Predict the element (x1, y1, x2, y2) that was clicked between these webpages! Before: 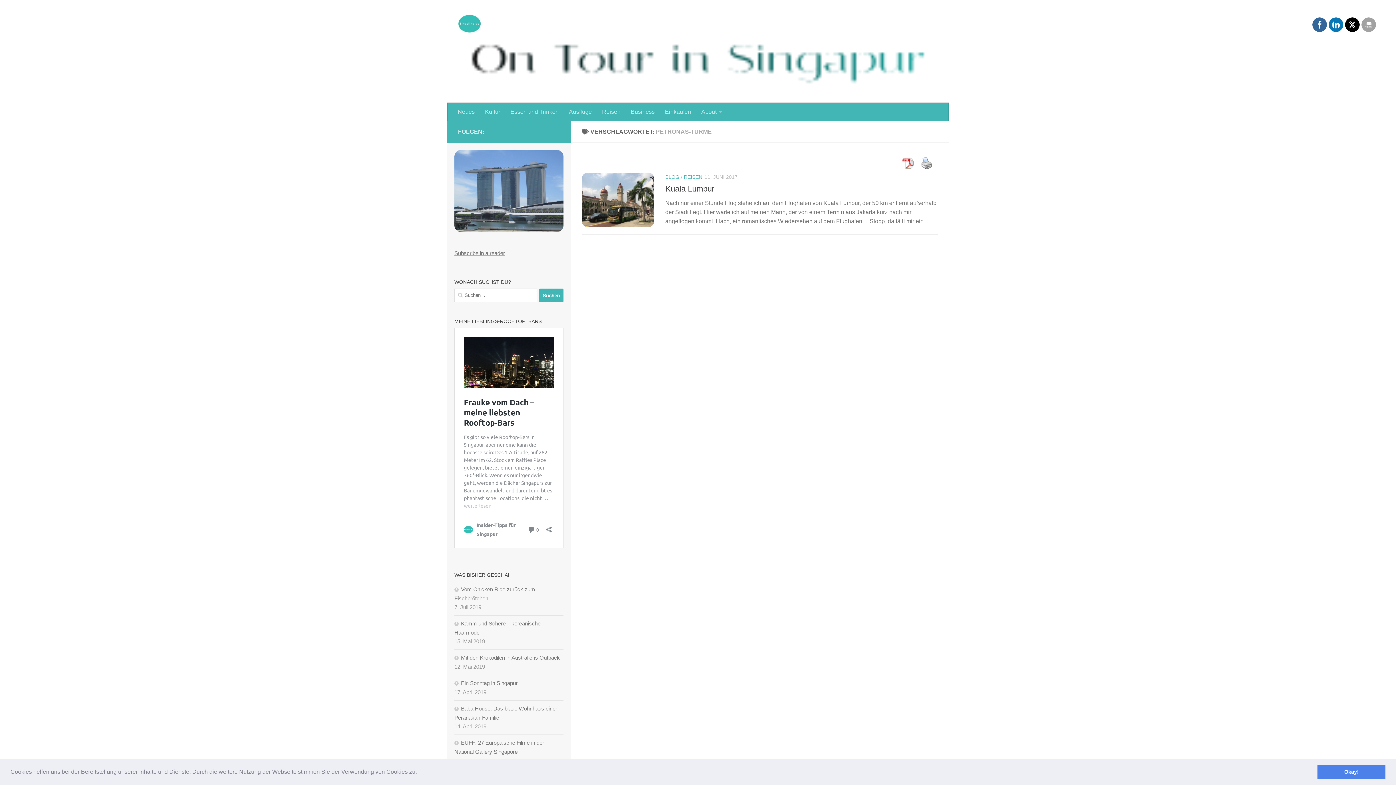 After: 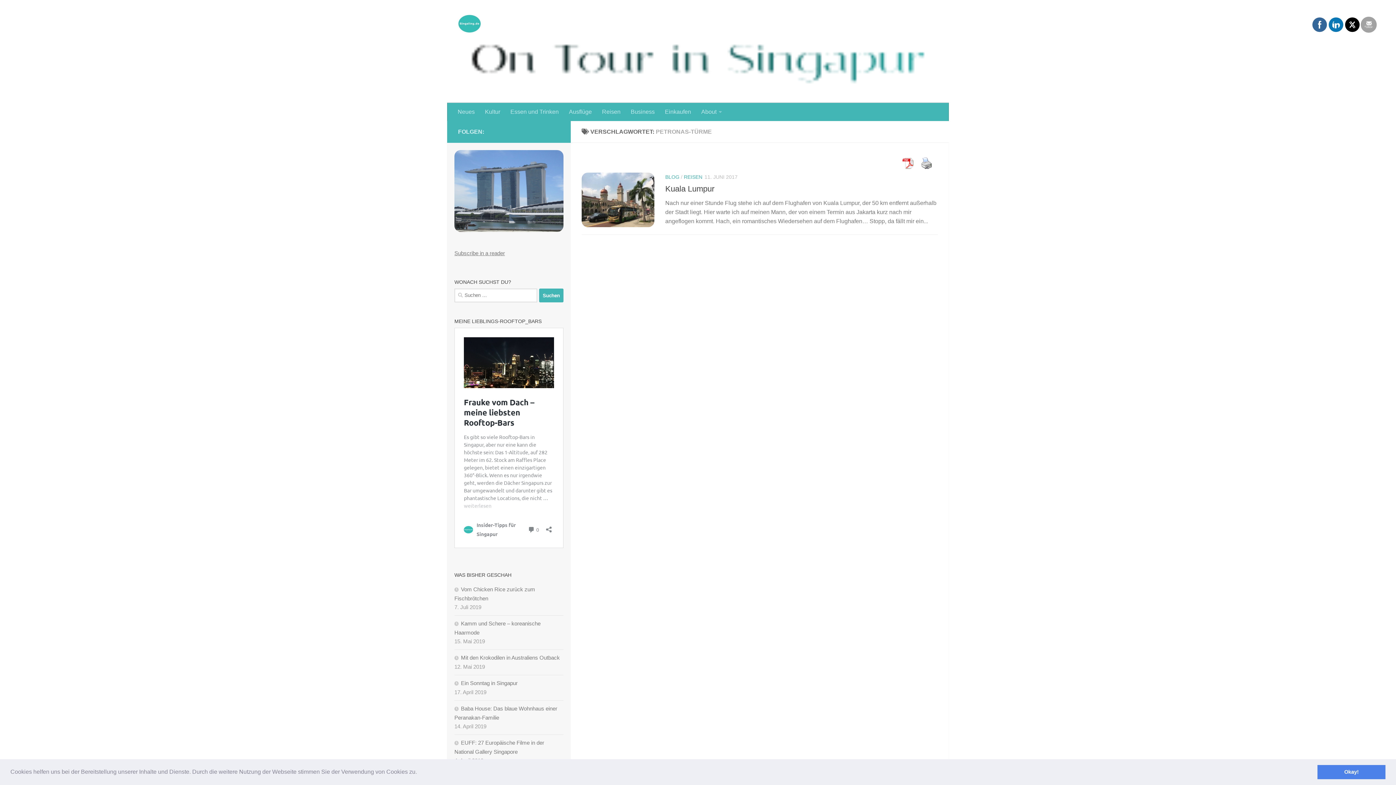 Action: bbox: (1361, 17, 1376, 32)